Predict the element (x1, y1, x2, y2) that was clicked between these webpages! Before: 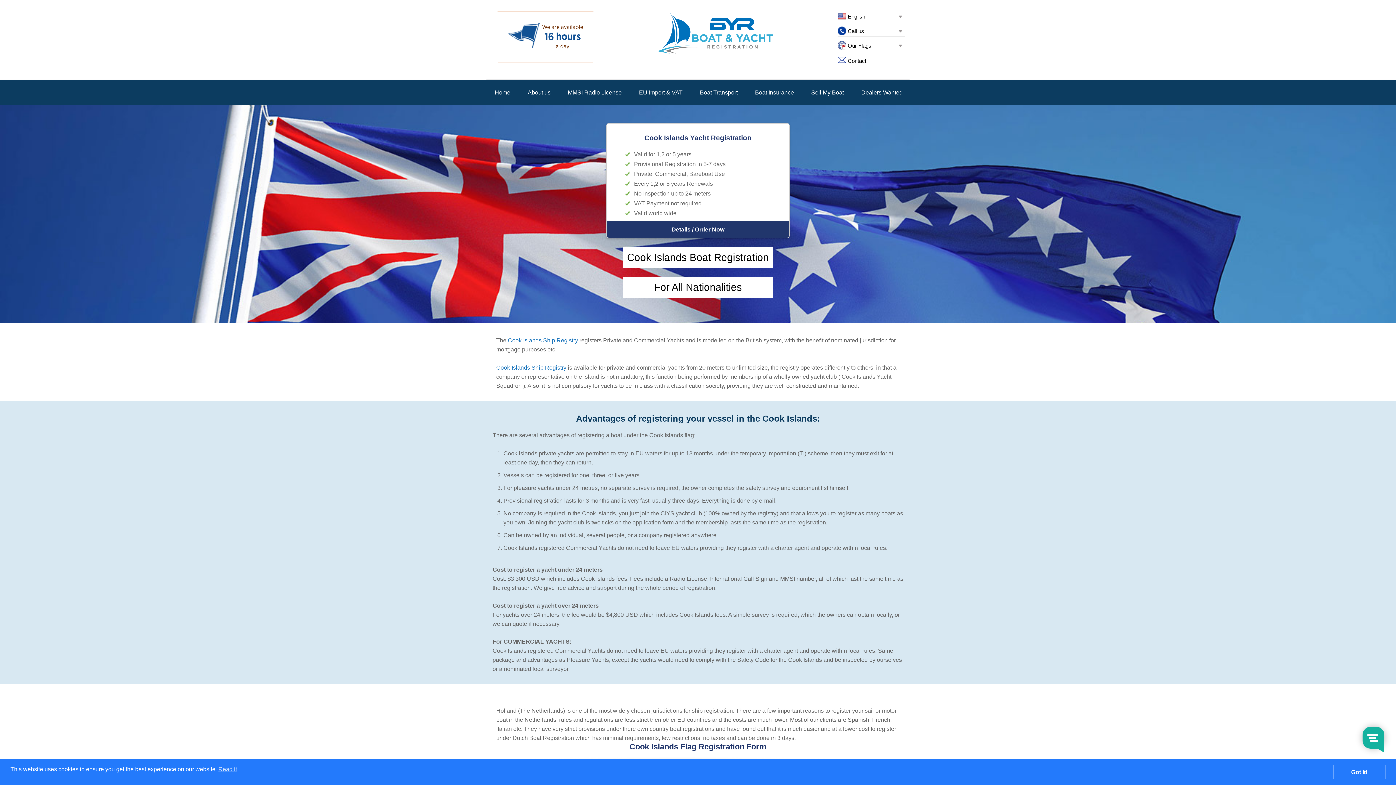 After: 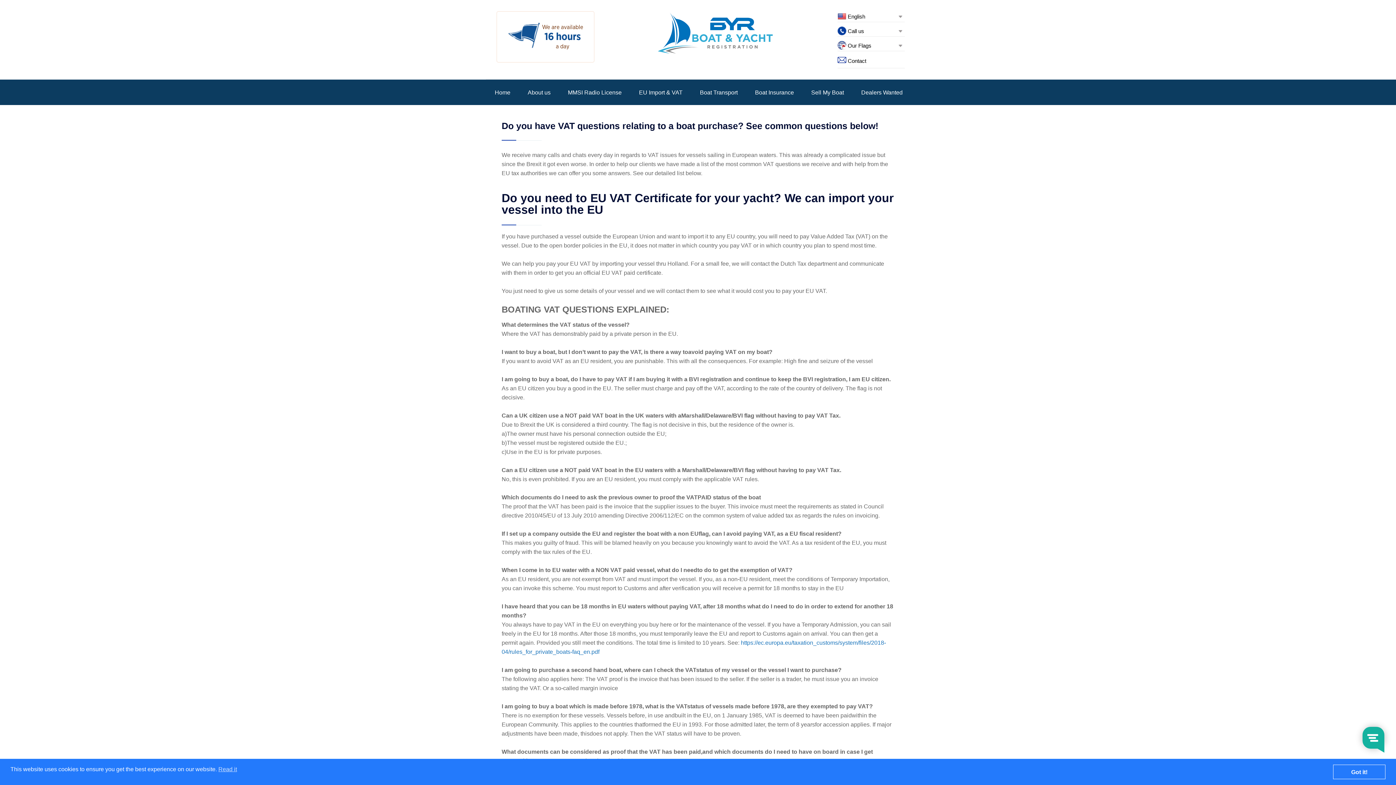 Action: bbox: (638, 88, 683, 96) label: EU Import & VAT